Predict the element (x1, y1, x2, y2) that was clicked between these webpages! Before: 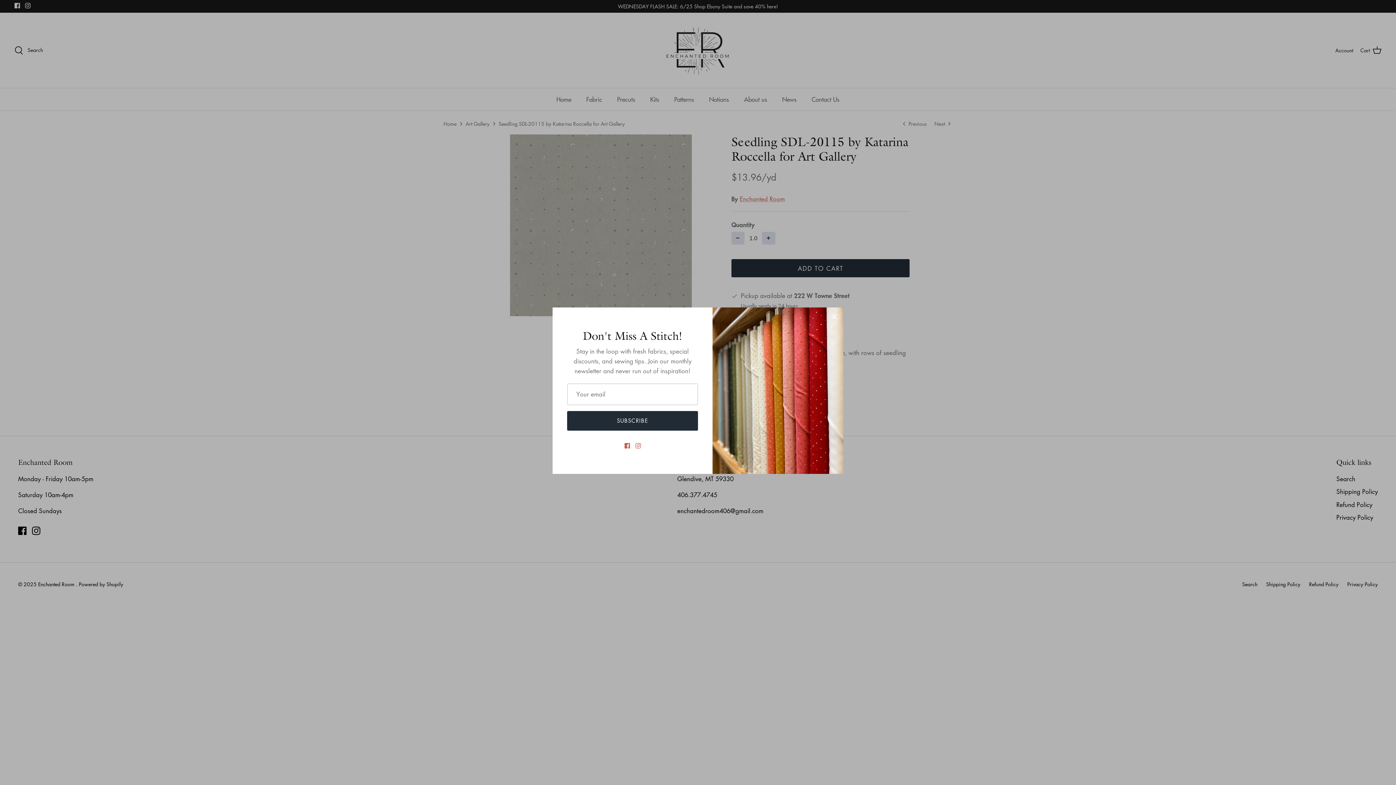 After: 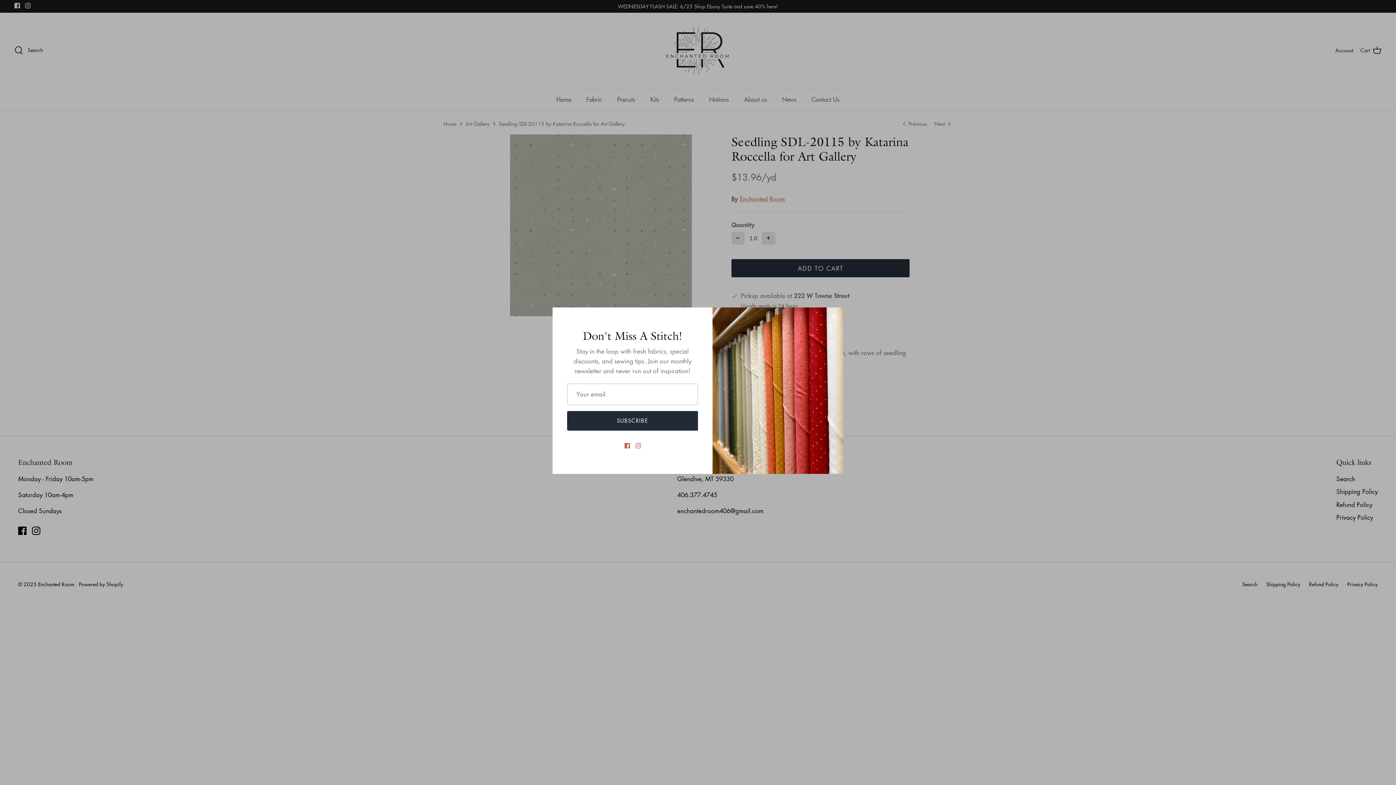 Action: bbox: (635, 443, 640, 448) label: Instagram